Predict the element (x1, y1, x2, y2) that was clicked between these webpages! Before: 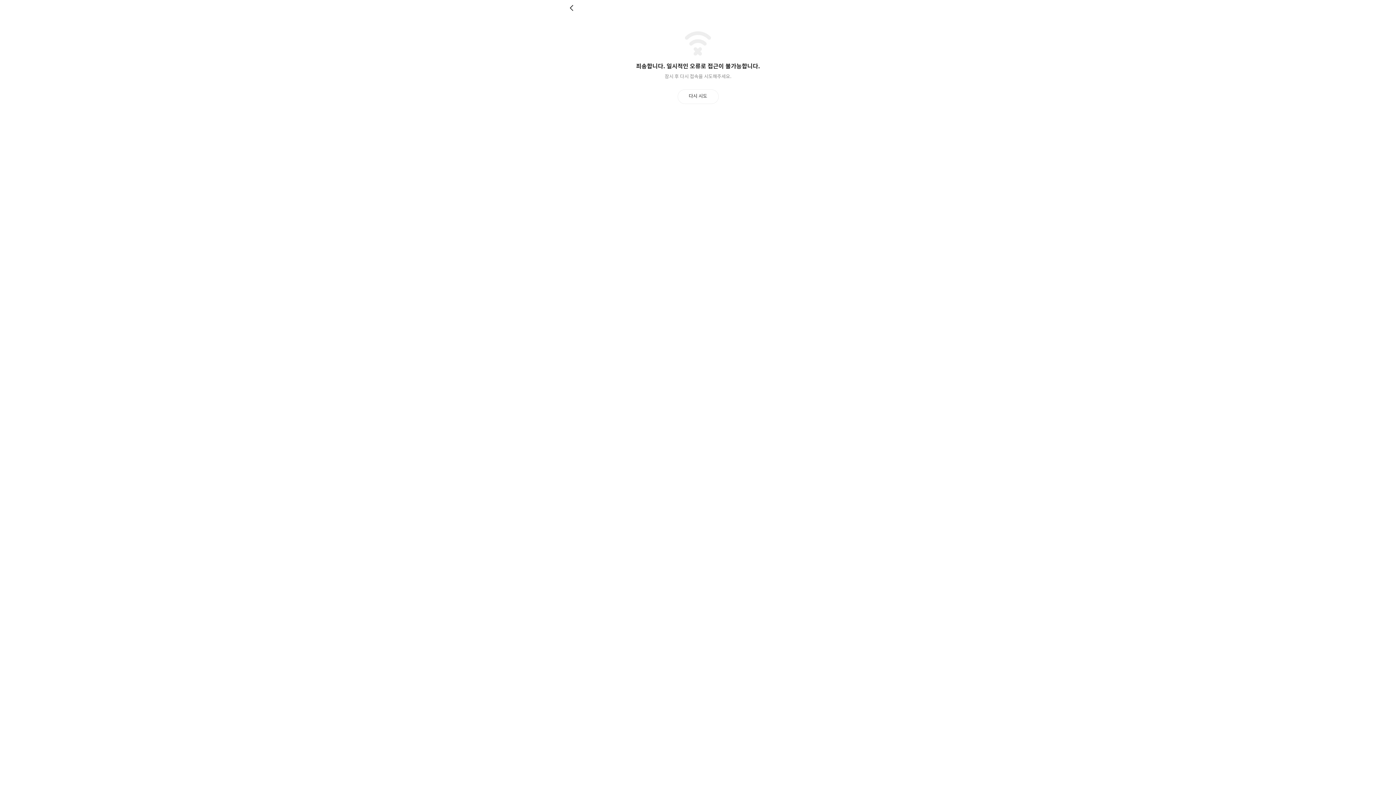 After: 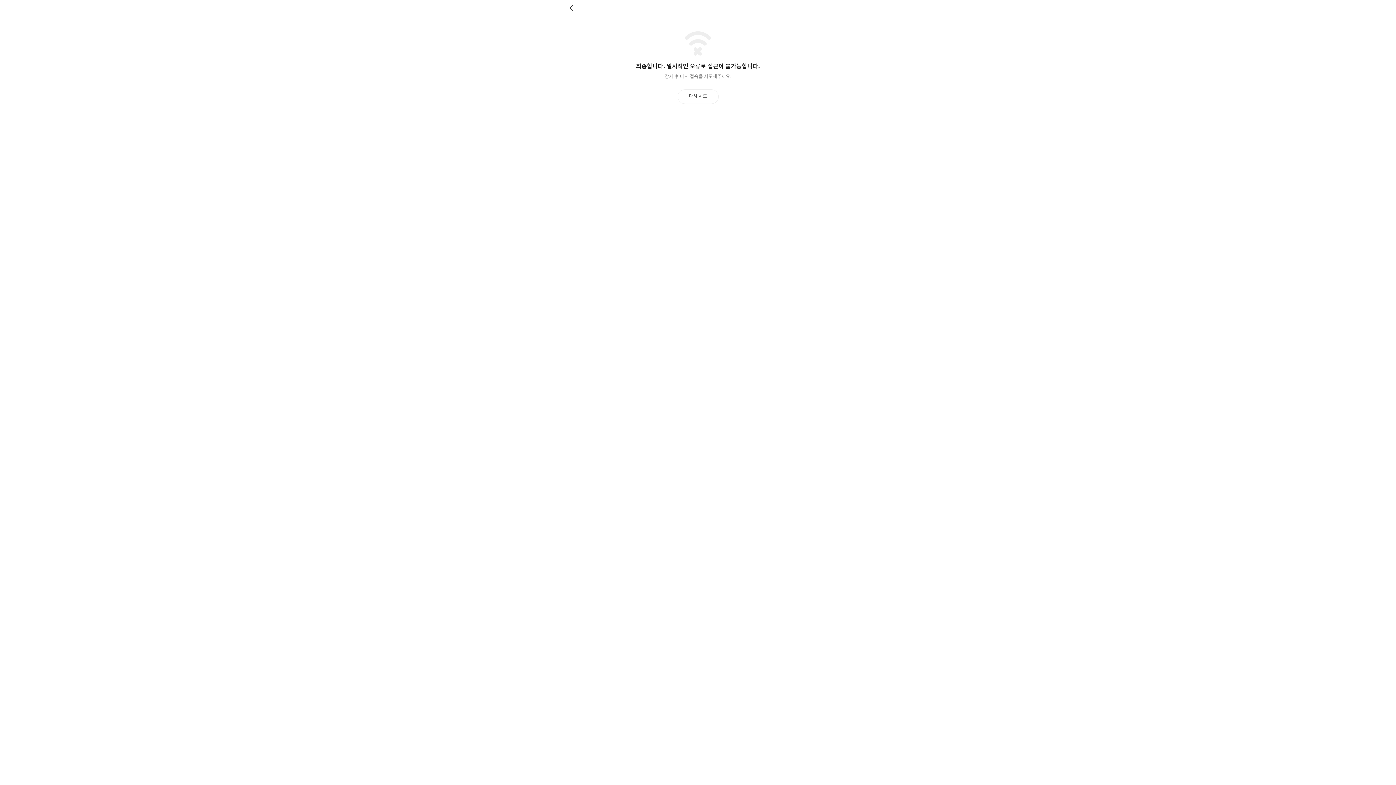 Action: bbox: (569, 4, 576, 11) label: 뒤로